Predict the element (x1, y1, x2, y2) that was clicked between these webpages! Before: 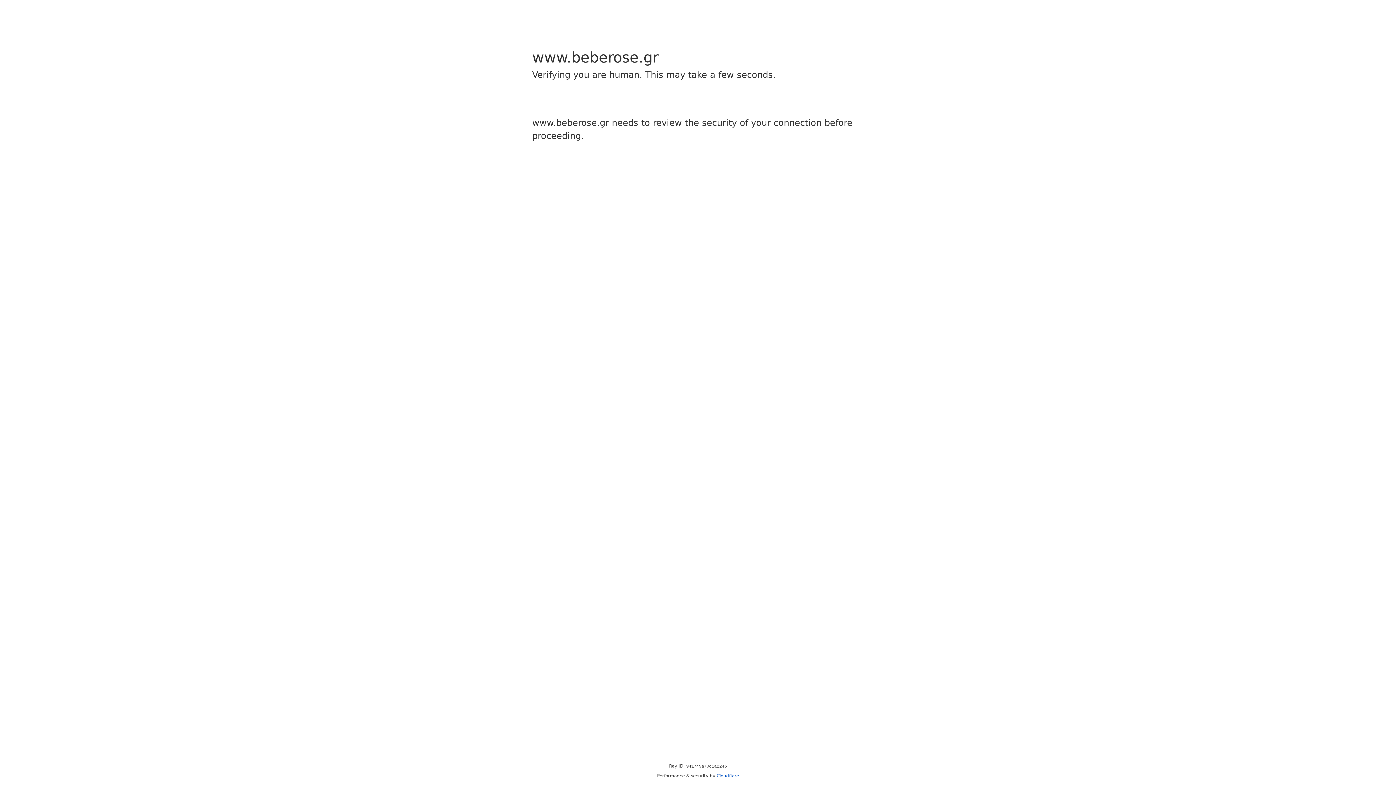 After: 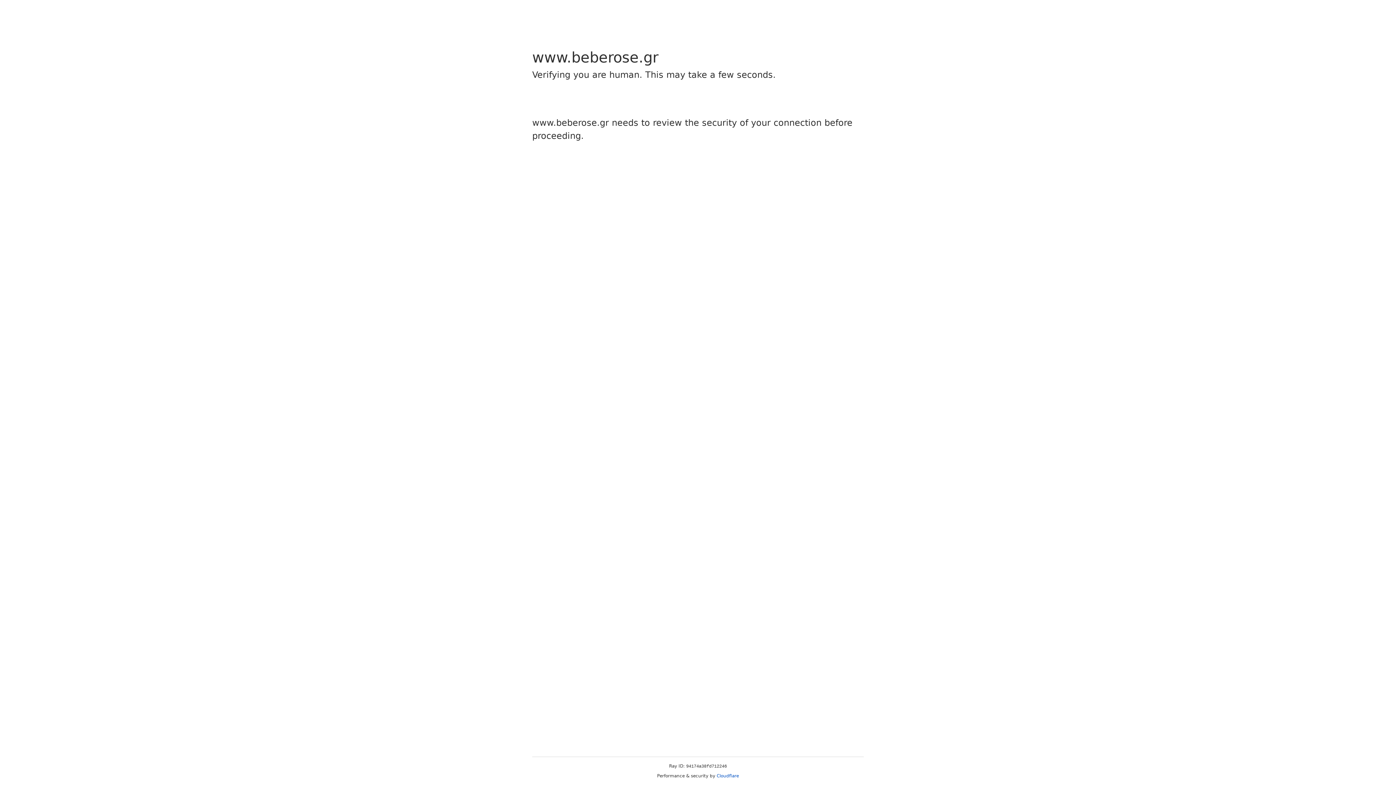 Action: label: Cloudflare bbox: (716, 773, 739, 778)